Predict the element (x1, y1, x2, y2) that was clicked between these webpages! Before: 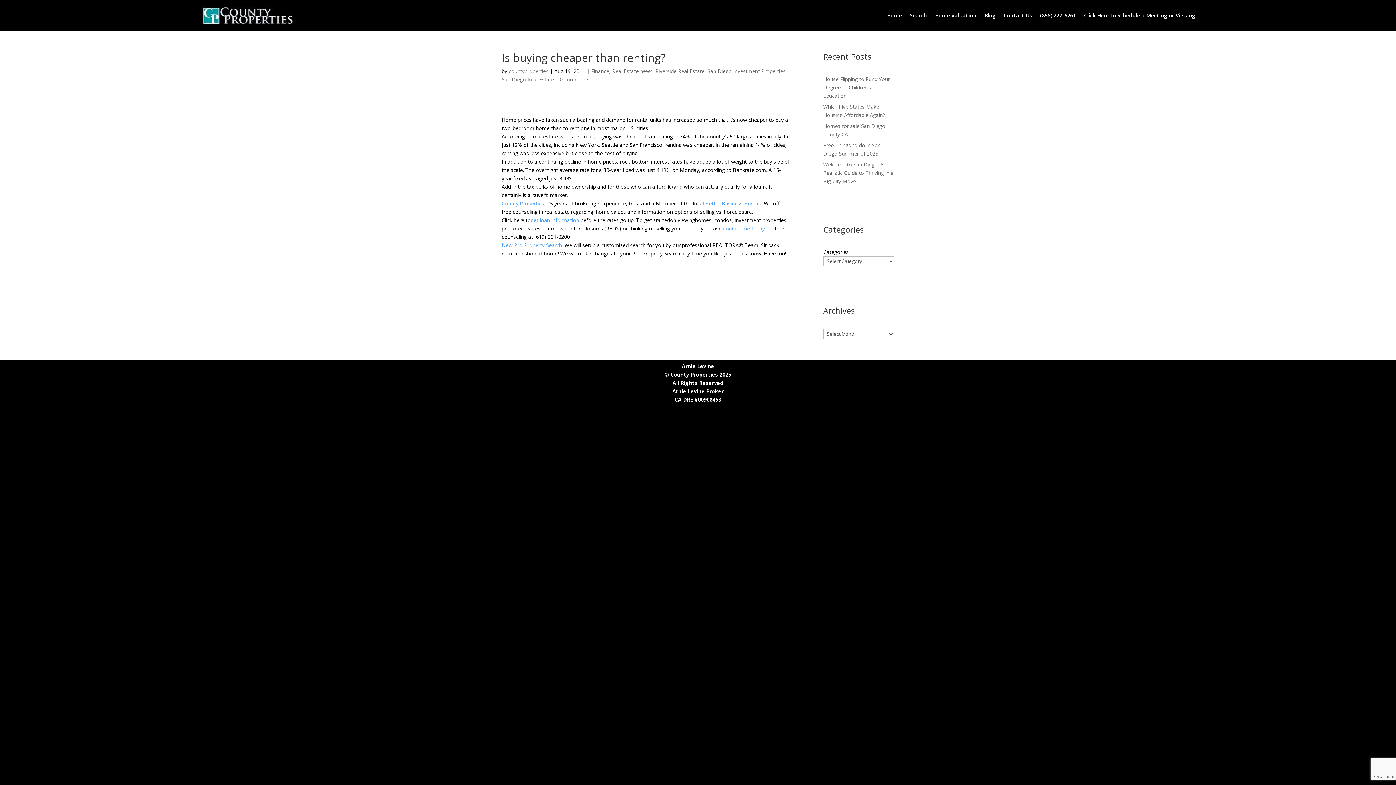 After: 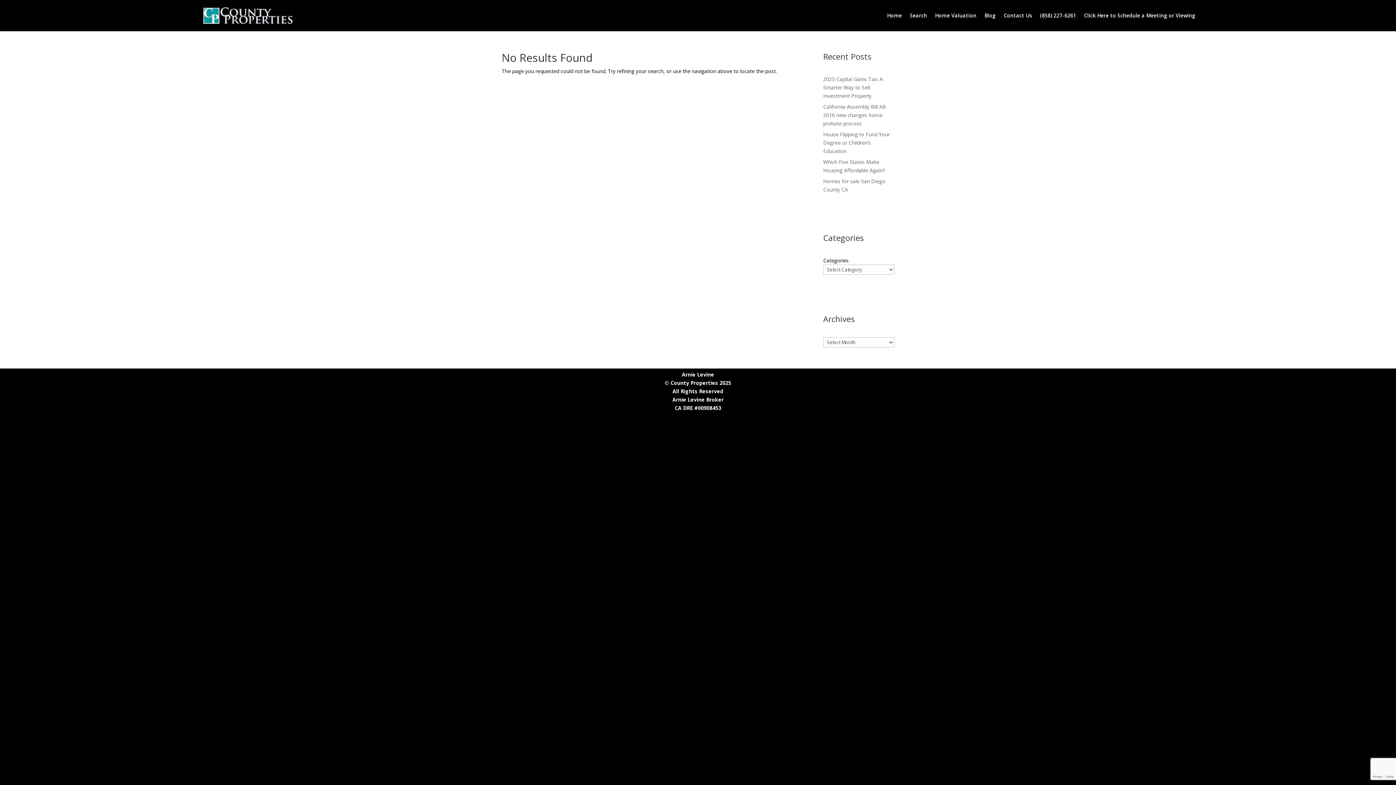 Action: label: get loan information bbox: (530, 216, 579, 223)